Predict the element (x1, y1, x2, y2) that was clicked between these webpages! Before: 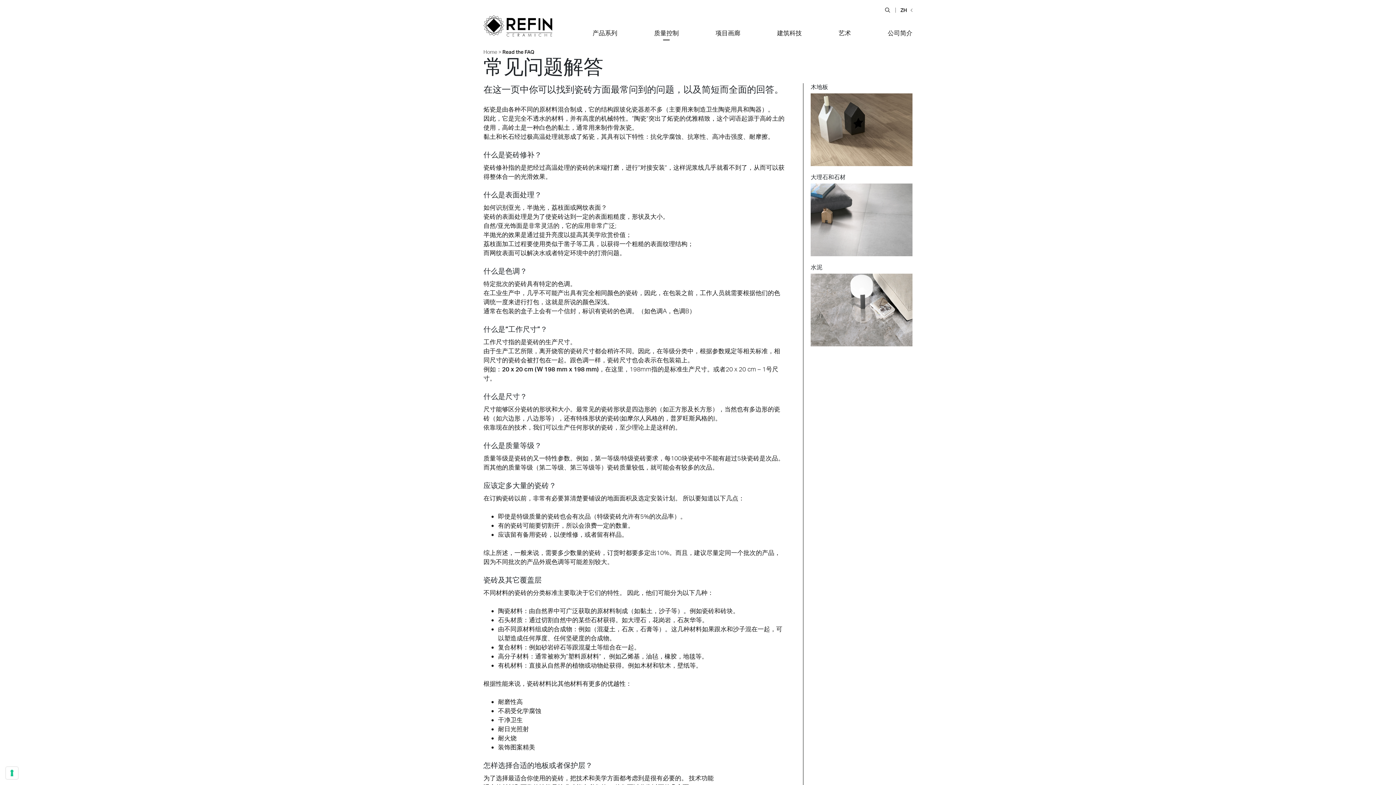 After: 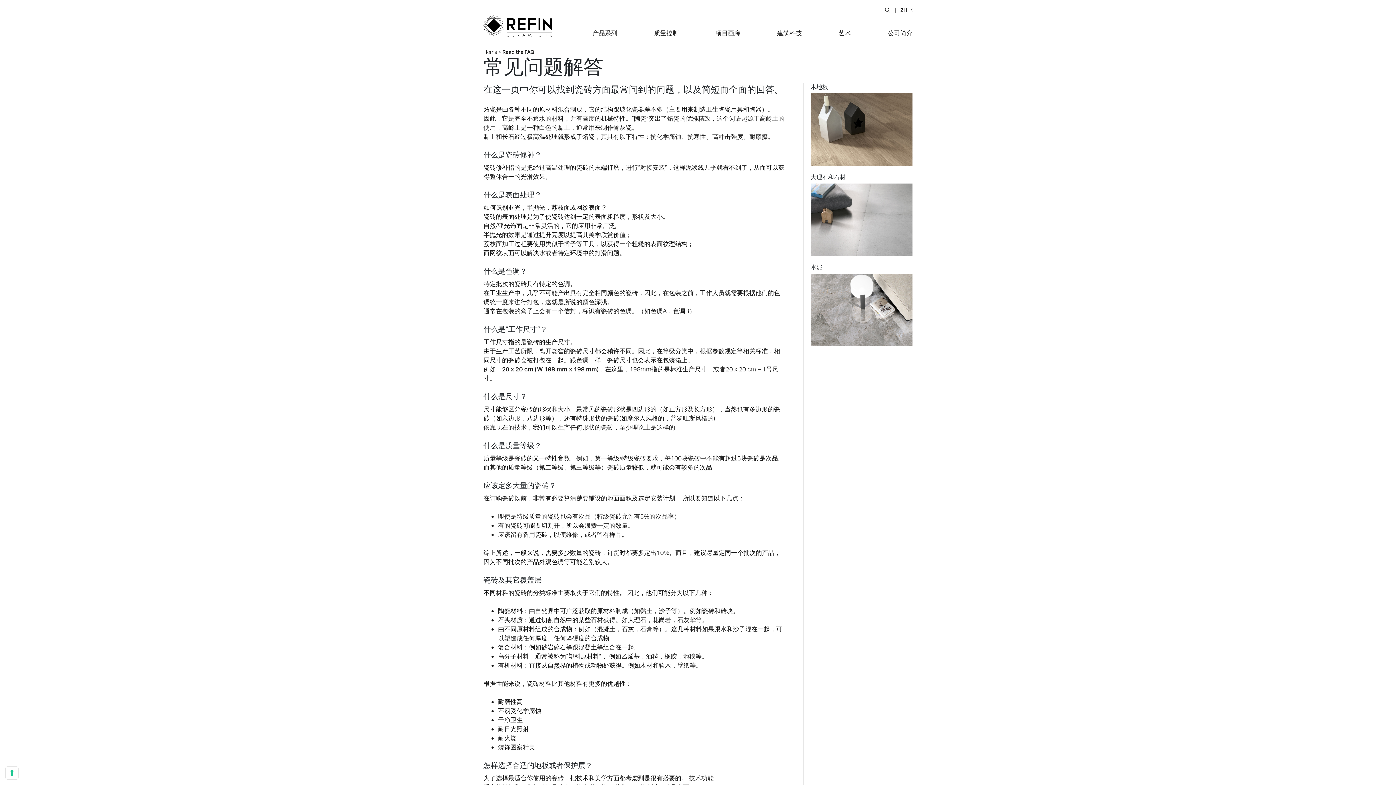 Action: label: 产品系列 bbox: (592, 22, 617, 45)